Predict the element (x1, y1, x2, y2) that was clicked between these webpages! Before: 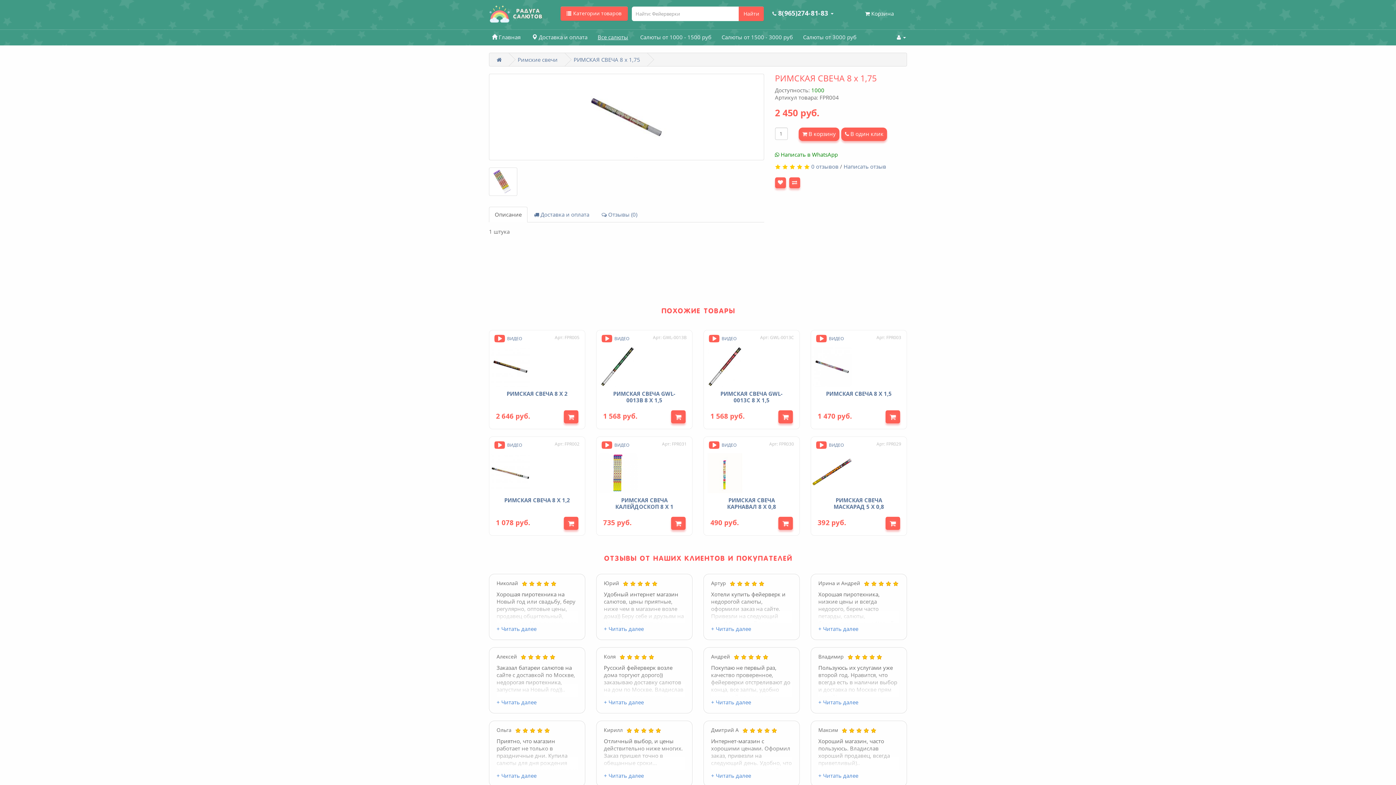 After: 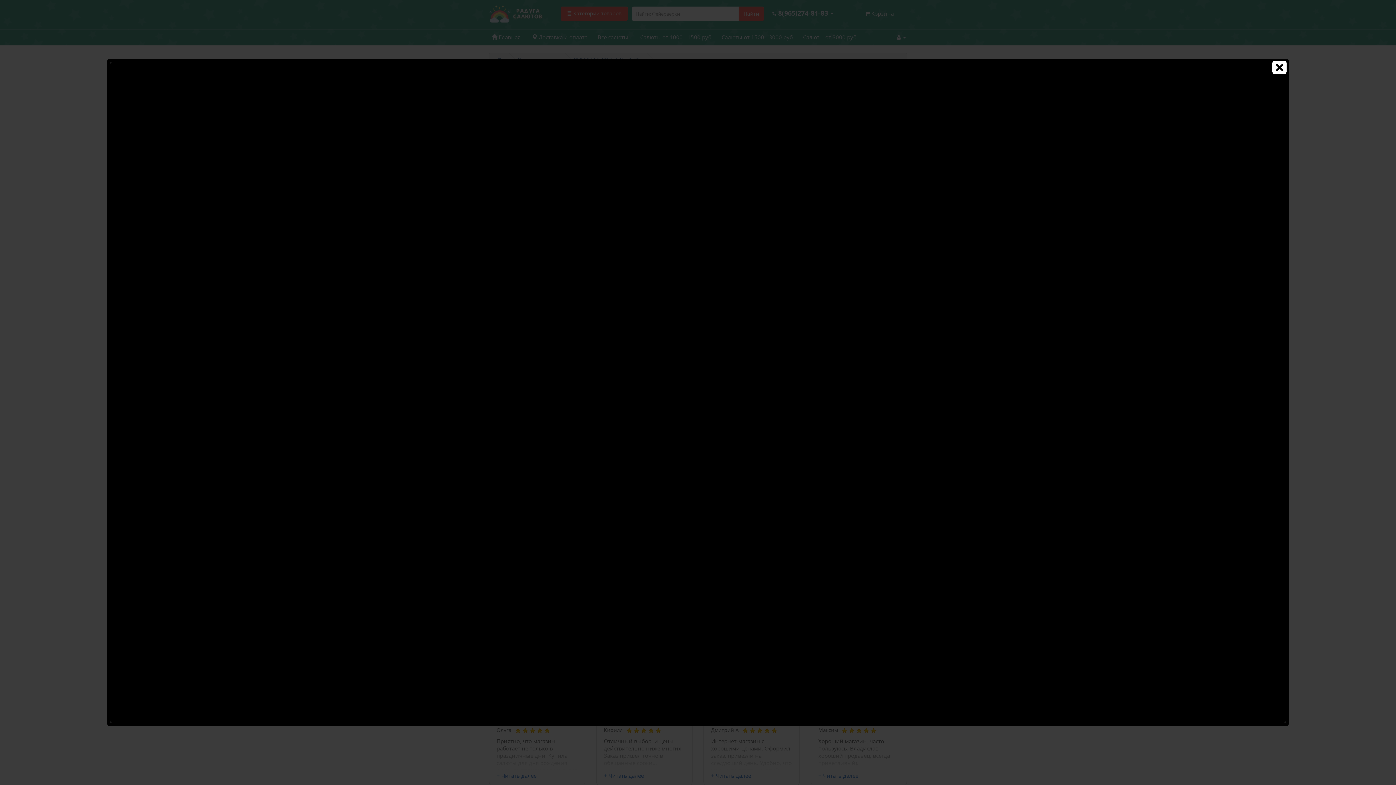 Action: label:  ВИДЕО bbox: (493, 440, 522, 450)